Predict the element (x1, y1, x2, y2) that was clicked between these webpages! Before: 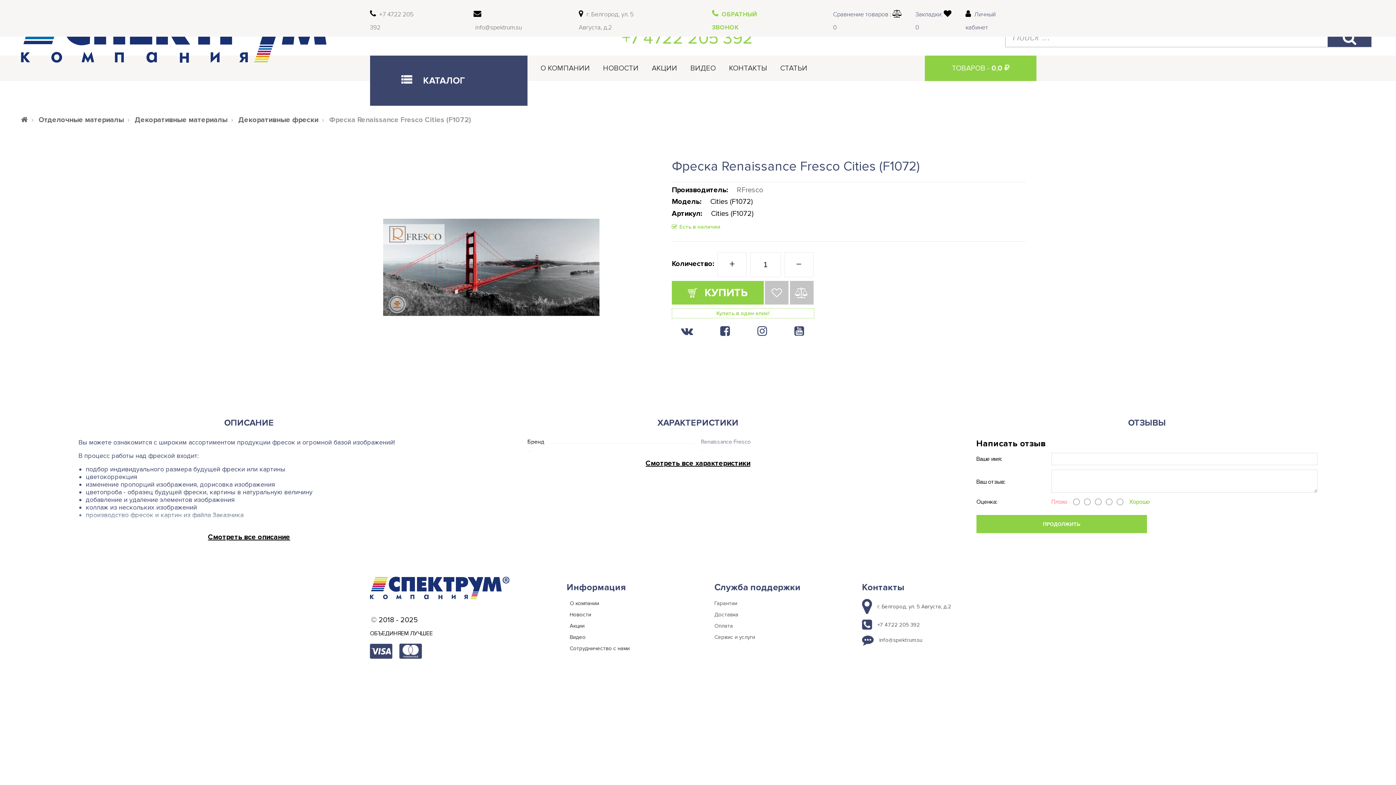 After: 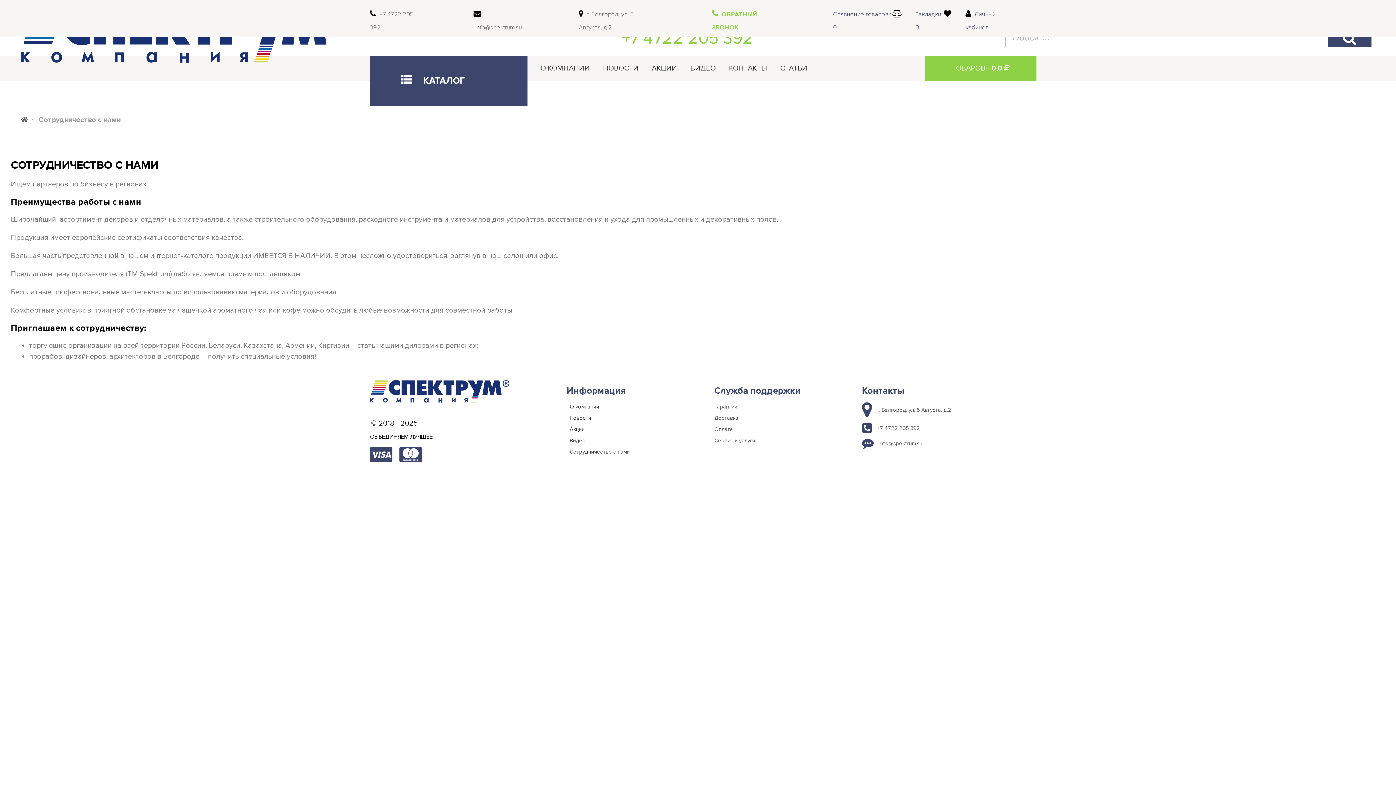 Action: bbox: (569, 645, 629, 652) label: Сотрудничество с нами